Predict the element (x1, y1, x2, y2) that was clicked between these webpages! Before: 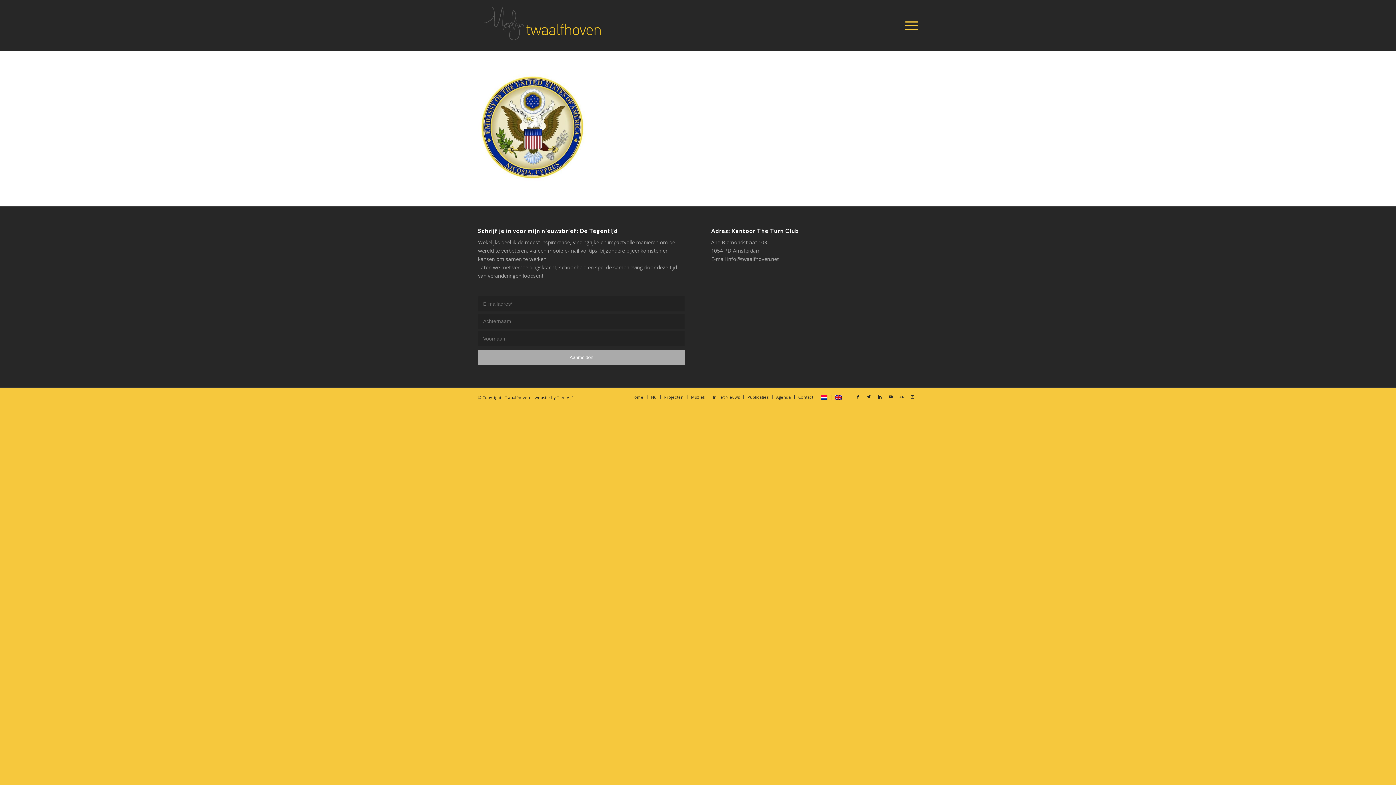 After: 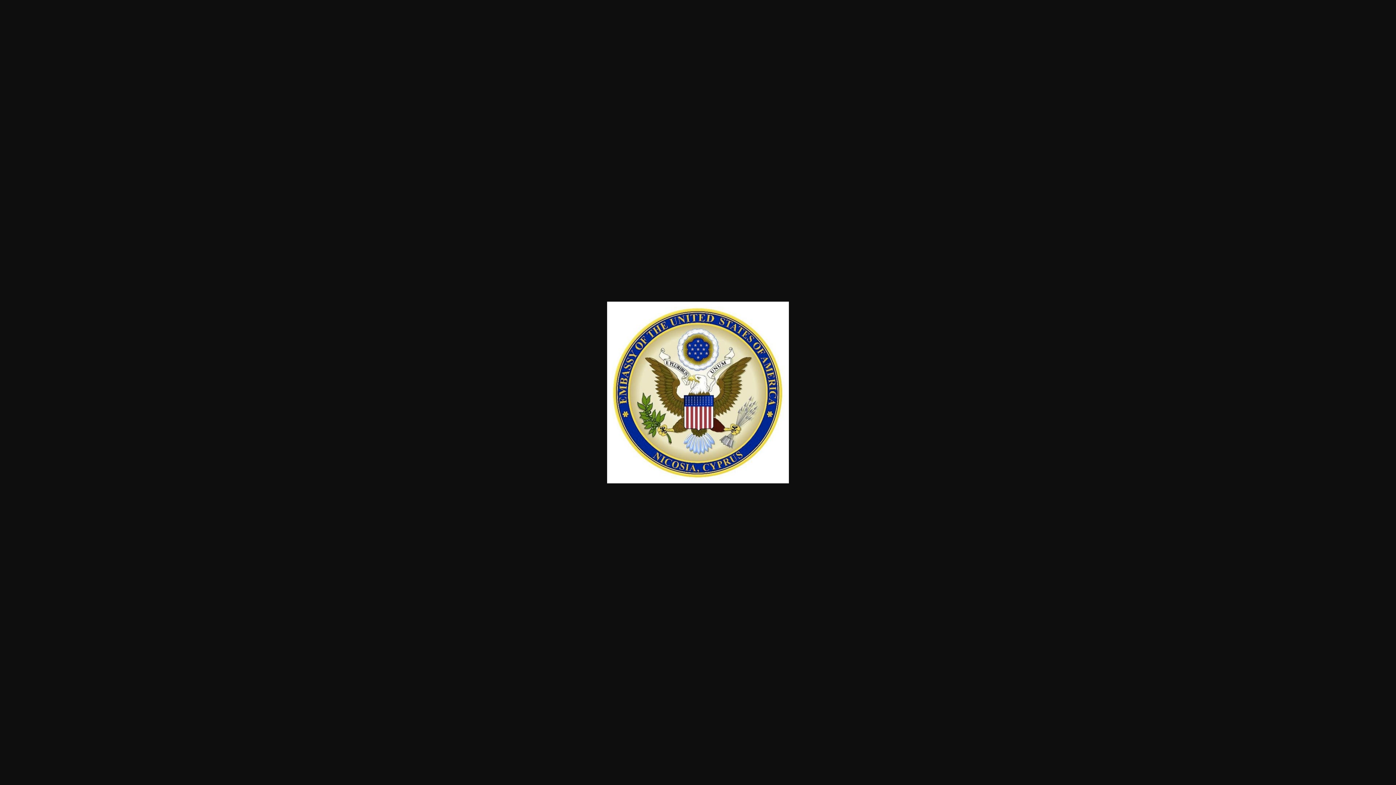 Action: bbox: (478, 176, 587, 183)